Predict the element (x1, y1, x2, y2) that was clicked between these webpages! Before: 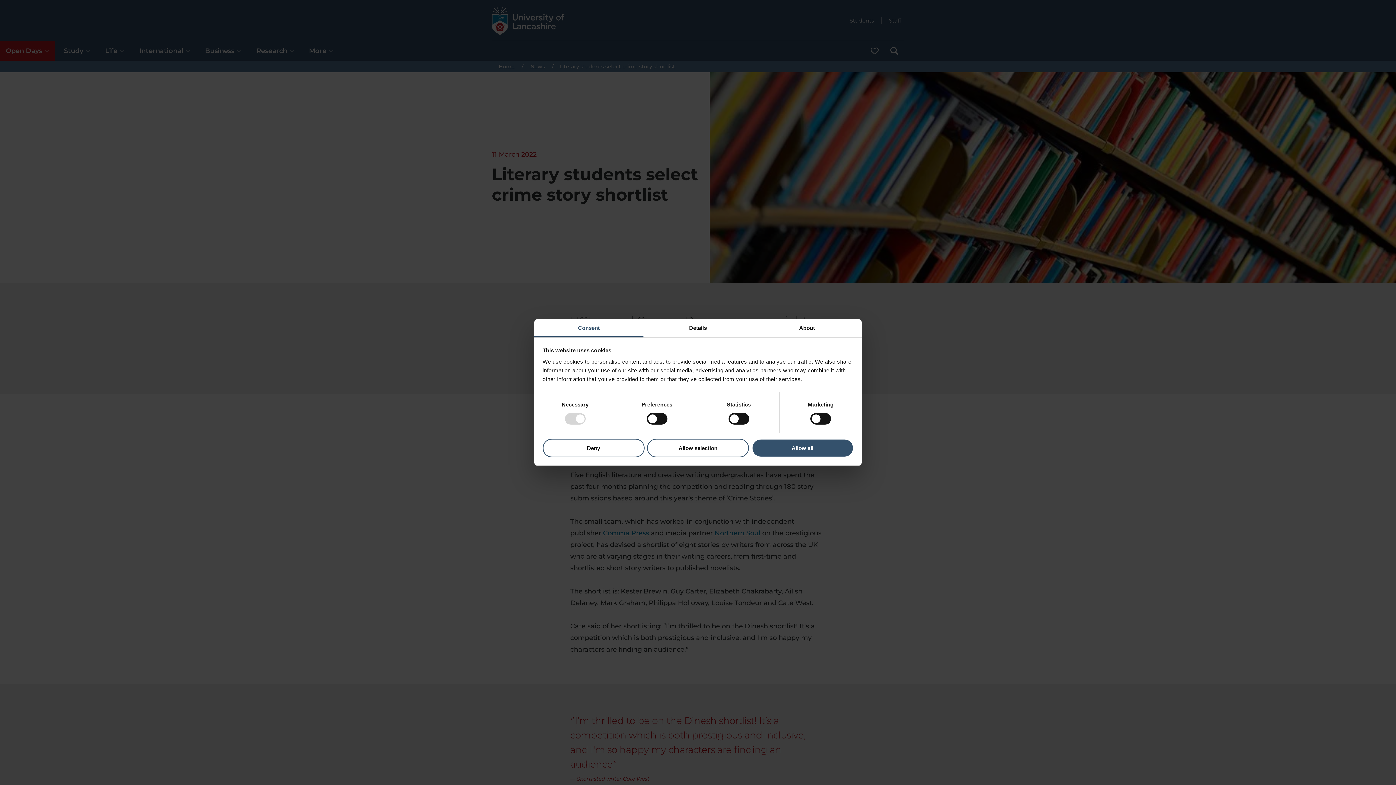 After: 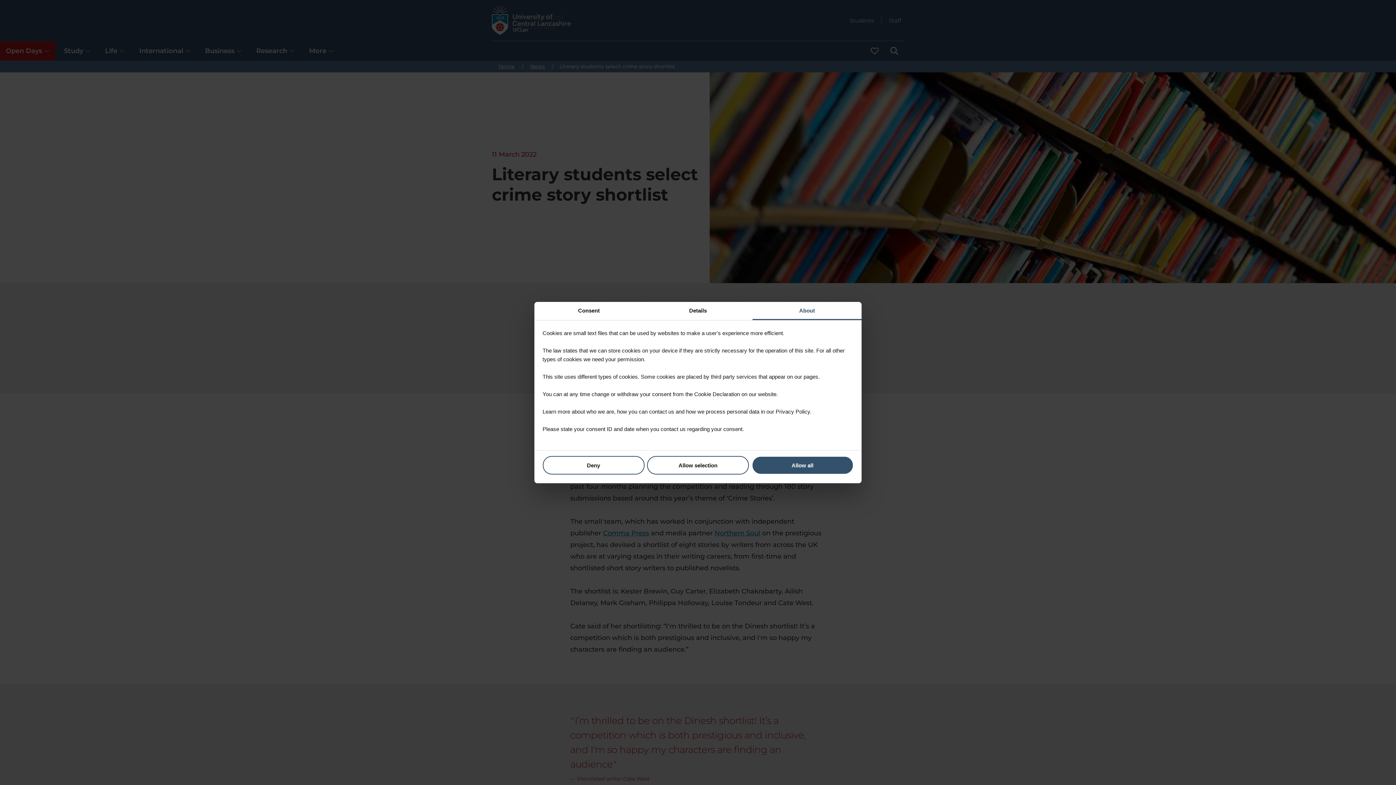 Action: label: About bbox: (752, 319, 861, 337)